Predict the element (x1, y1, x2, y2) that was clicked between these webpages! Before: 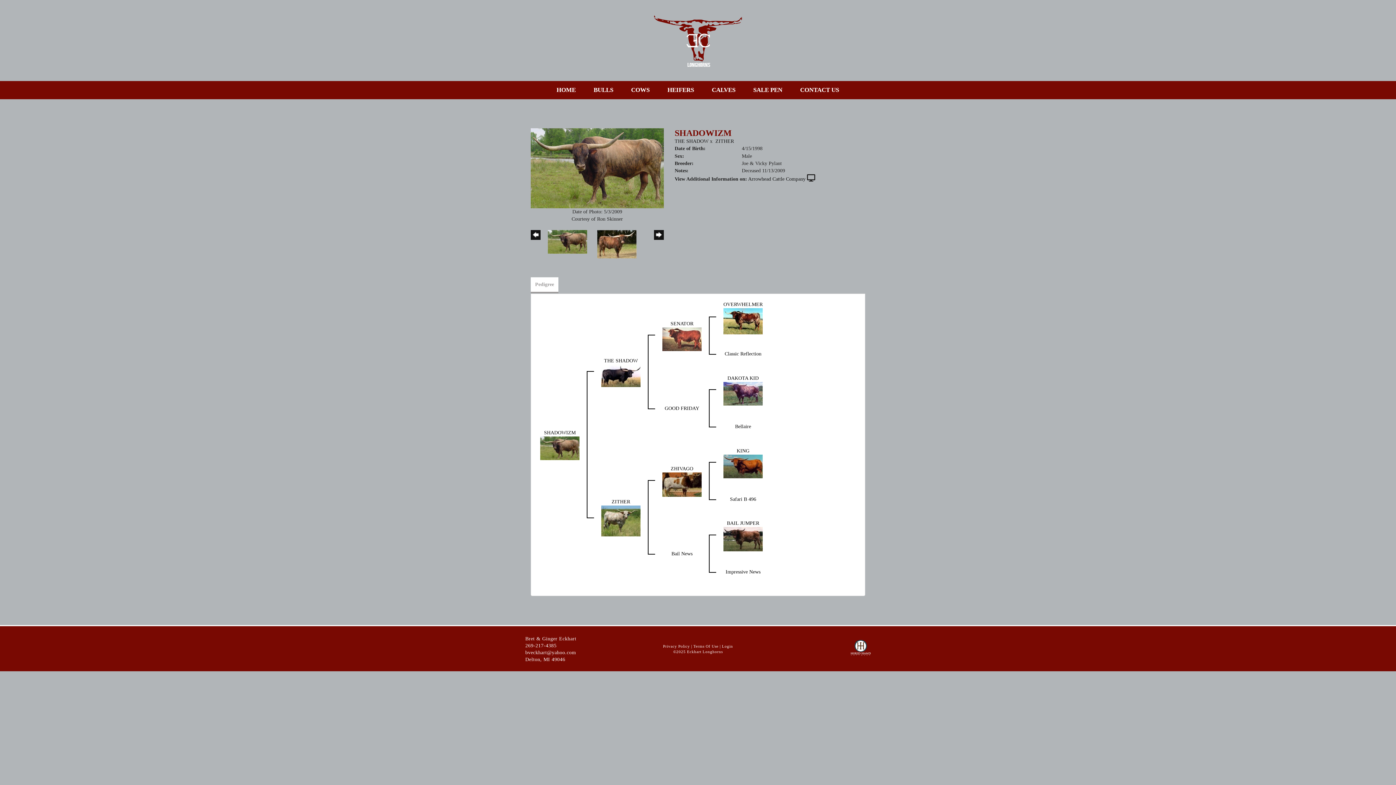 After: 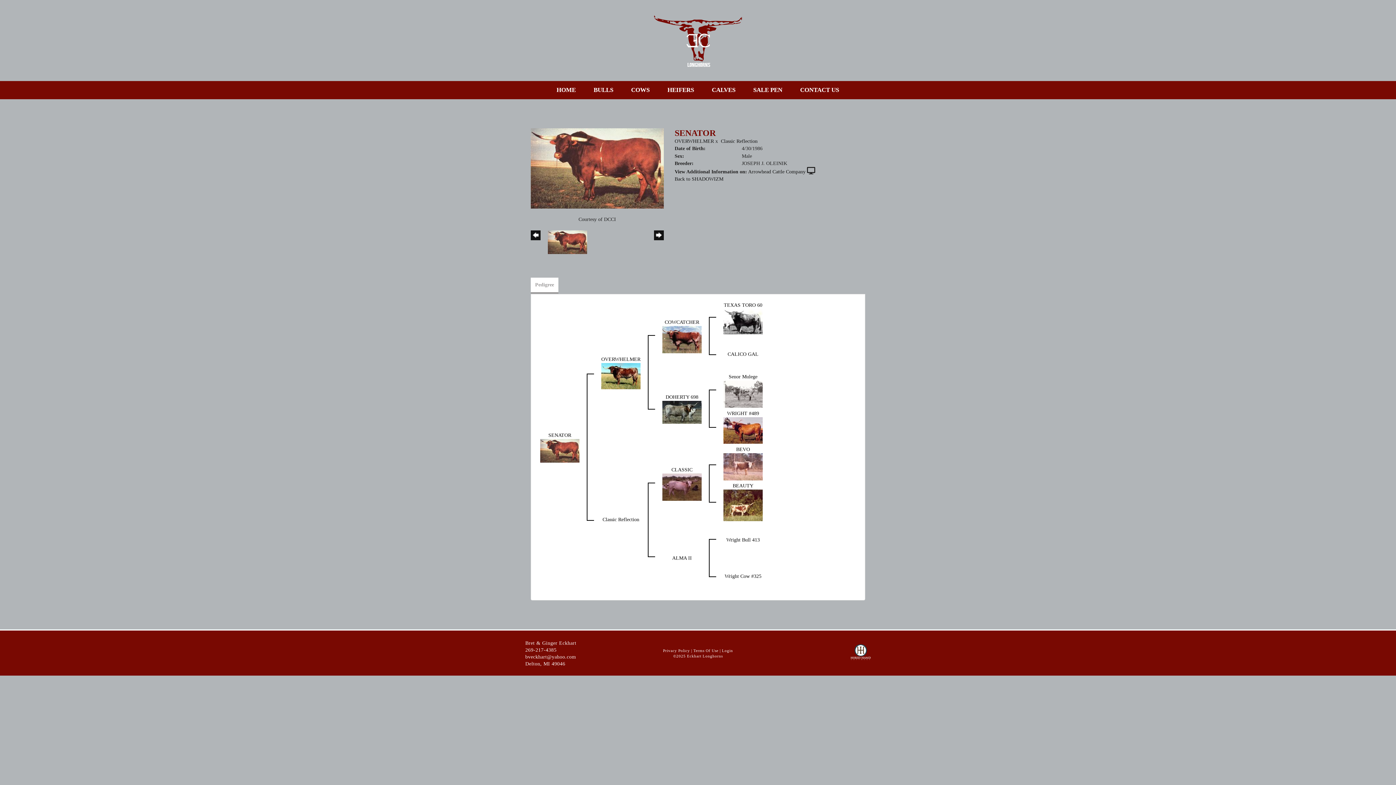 Action: bbox: (662, 336, 701, 341)